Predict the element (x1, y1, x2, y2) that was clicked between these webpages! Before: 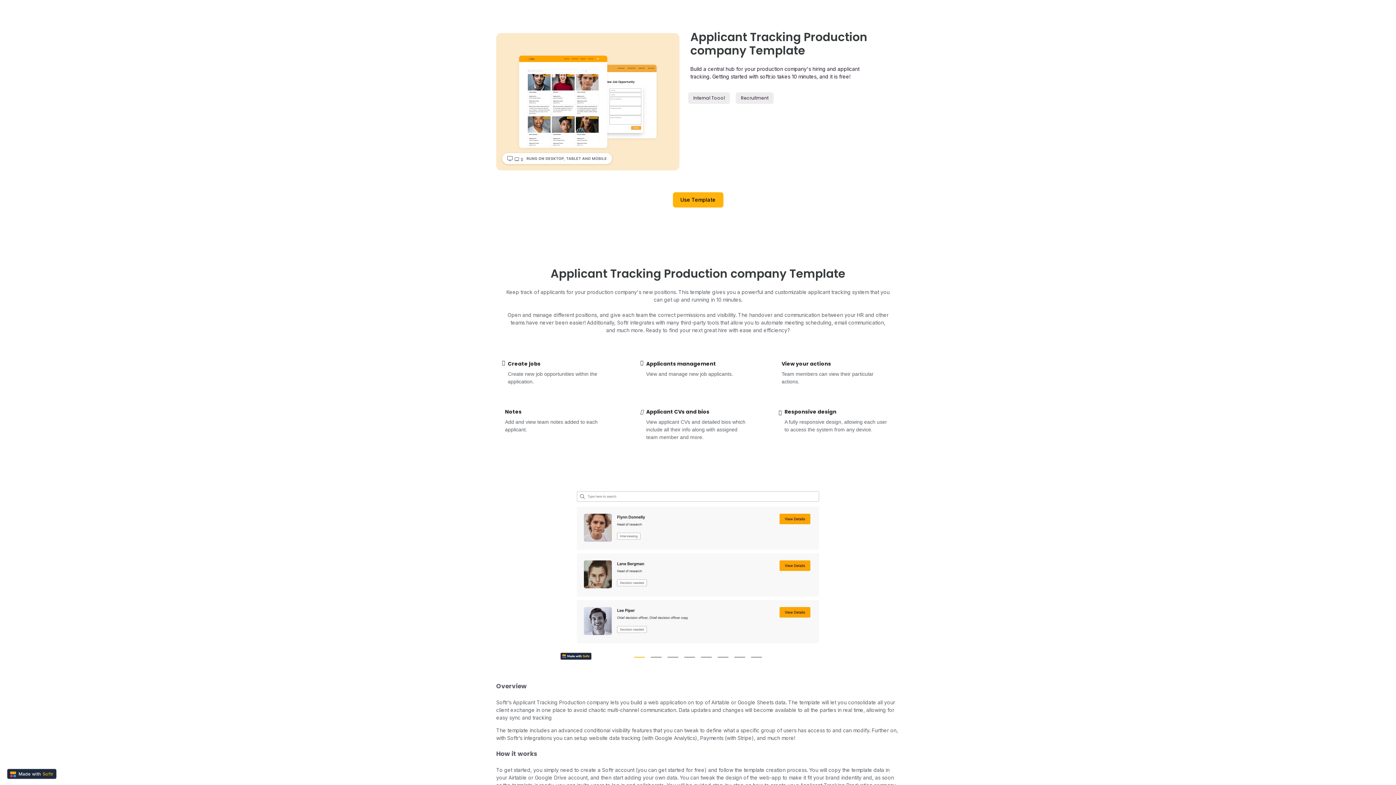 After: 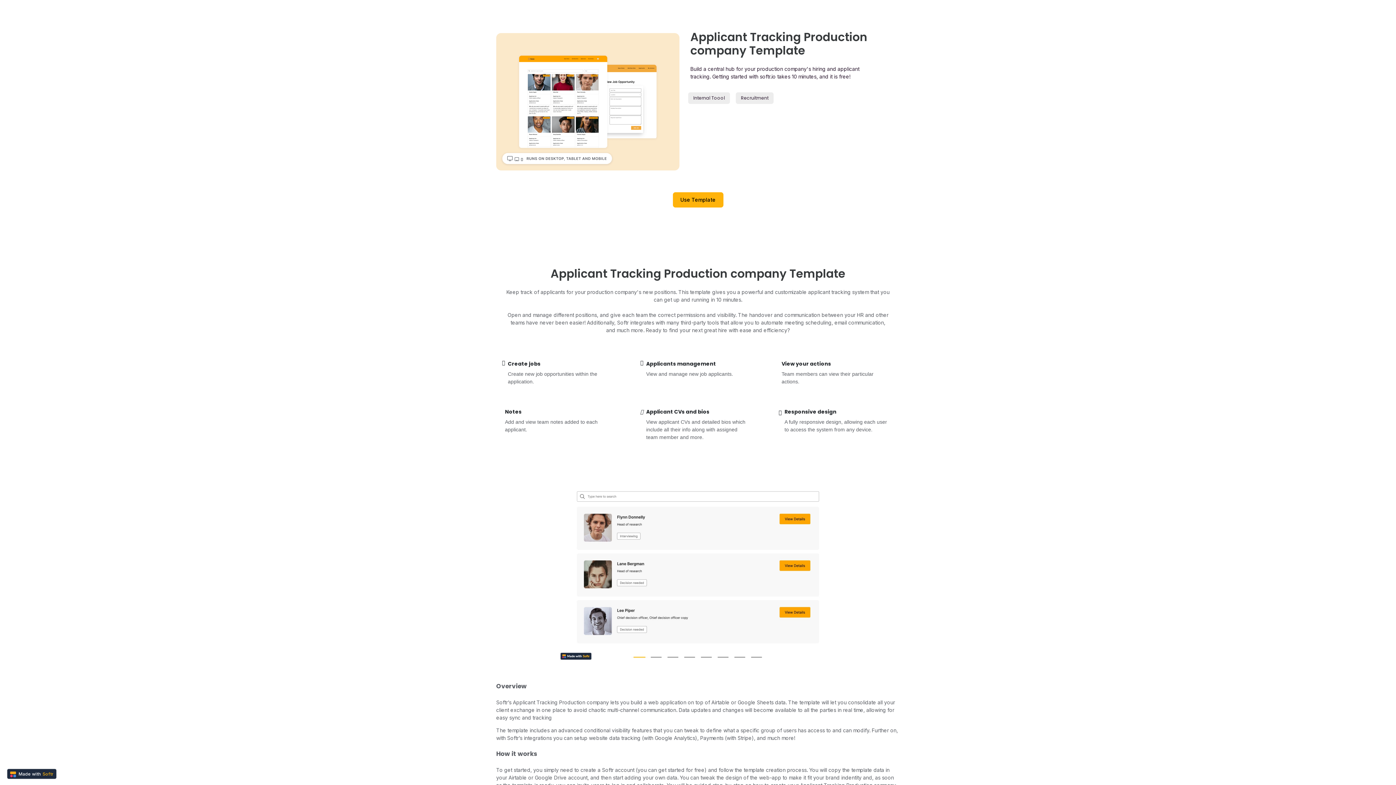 Action: label: carousel indicator 1 bbox: (631, 657, 648, 658)